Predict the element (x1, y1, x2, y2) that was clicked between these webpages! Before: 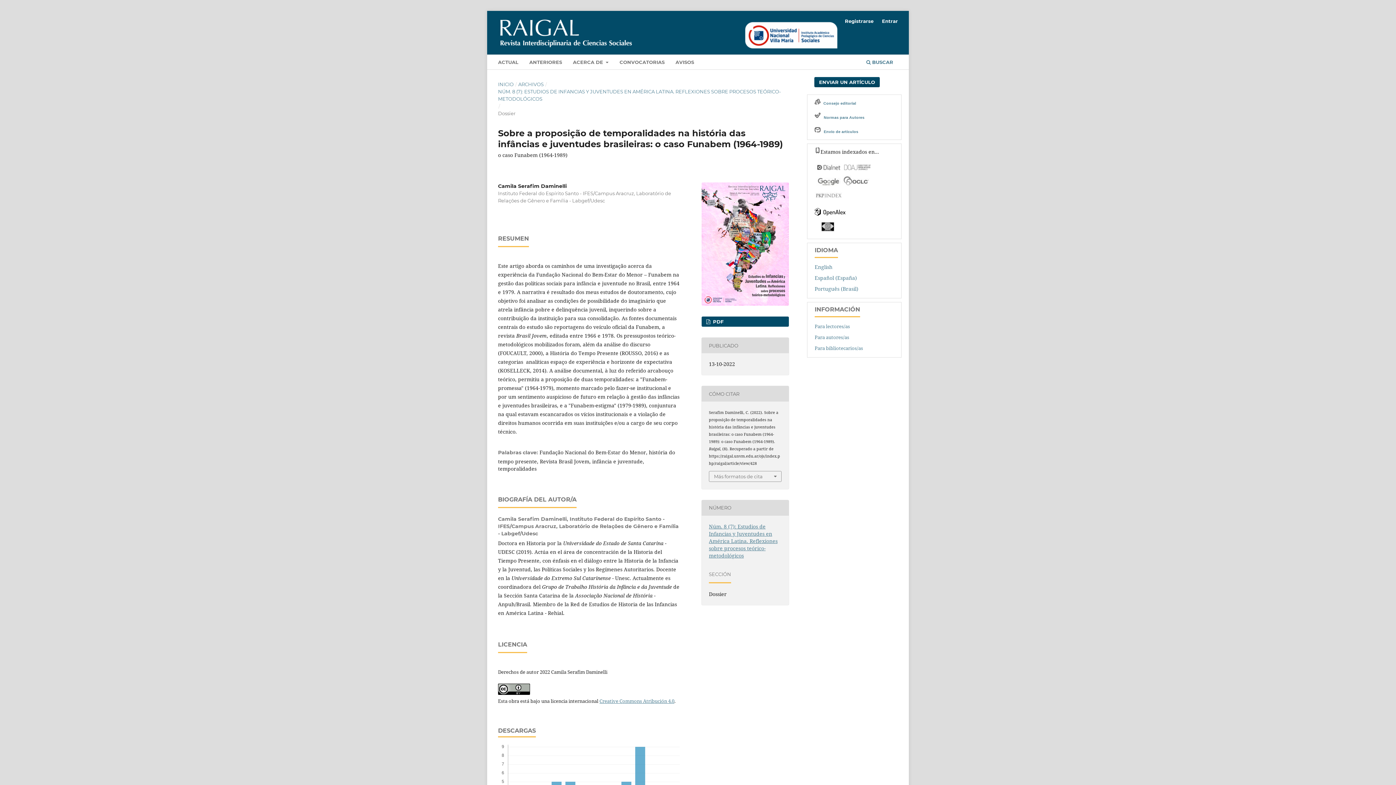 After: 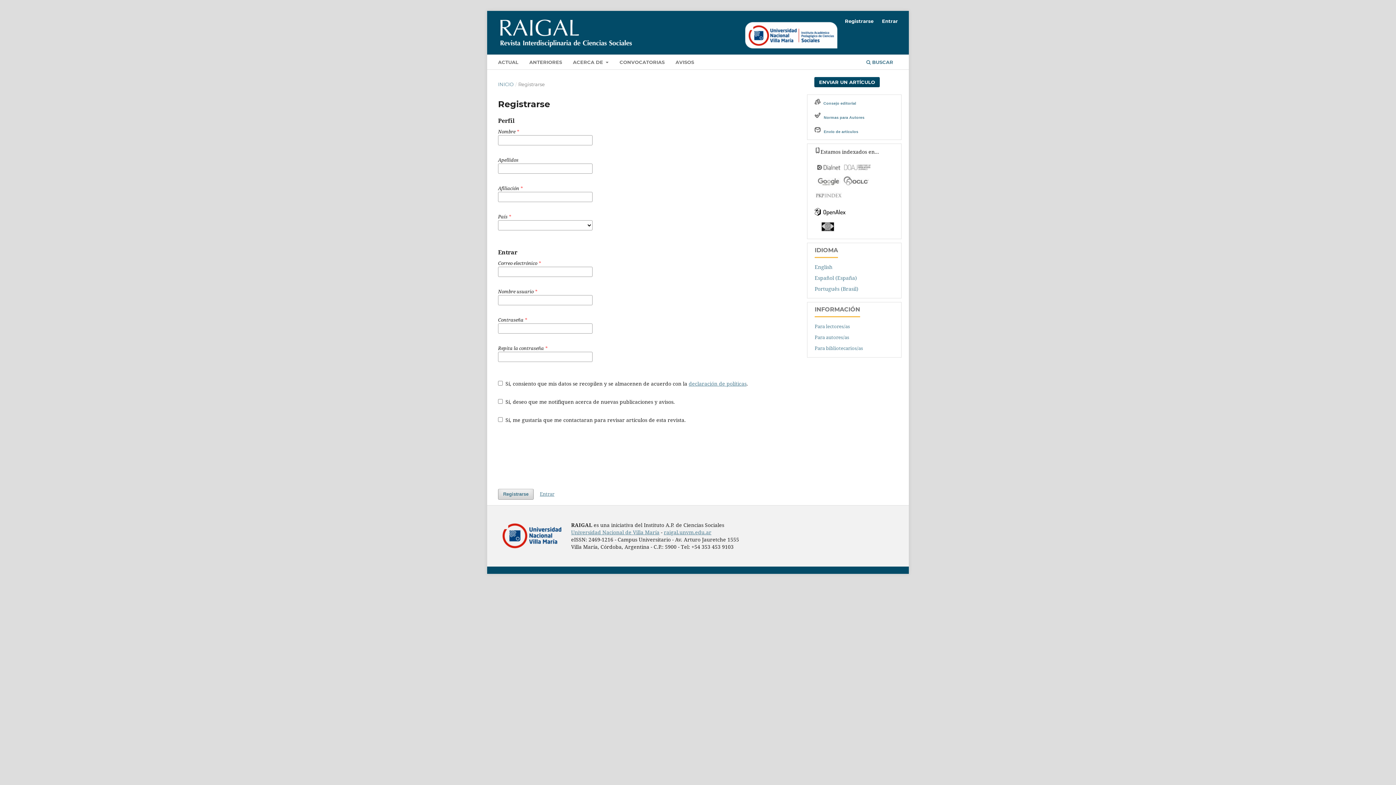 Action: bbox: (841, 15, 877, 26) label: Registrarse